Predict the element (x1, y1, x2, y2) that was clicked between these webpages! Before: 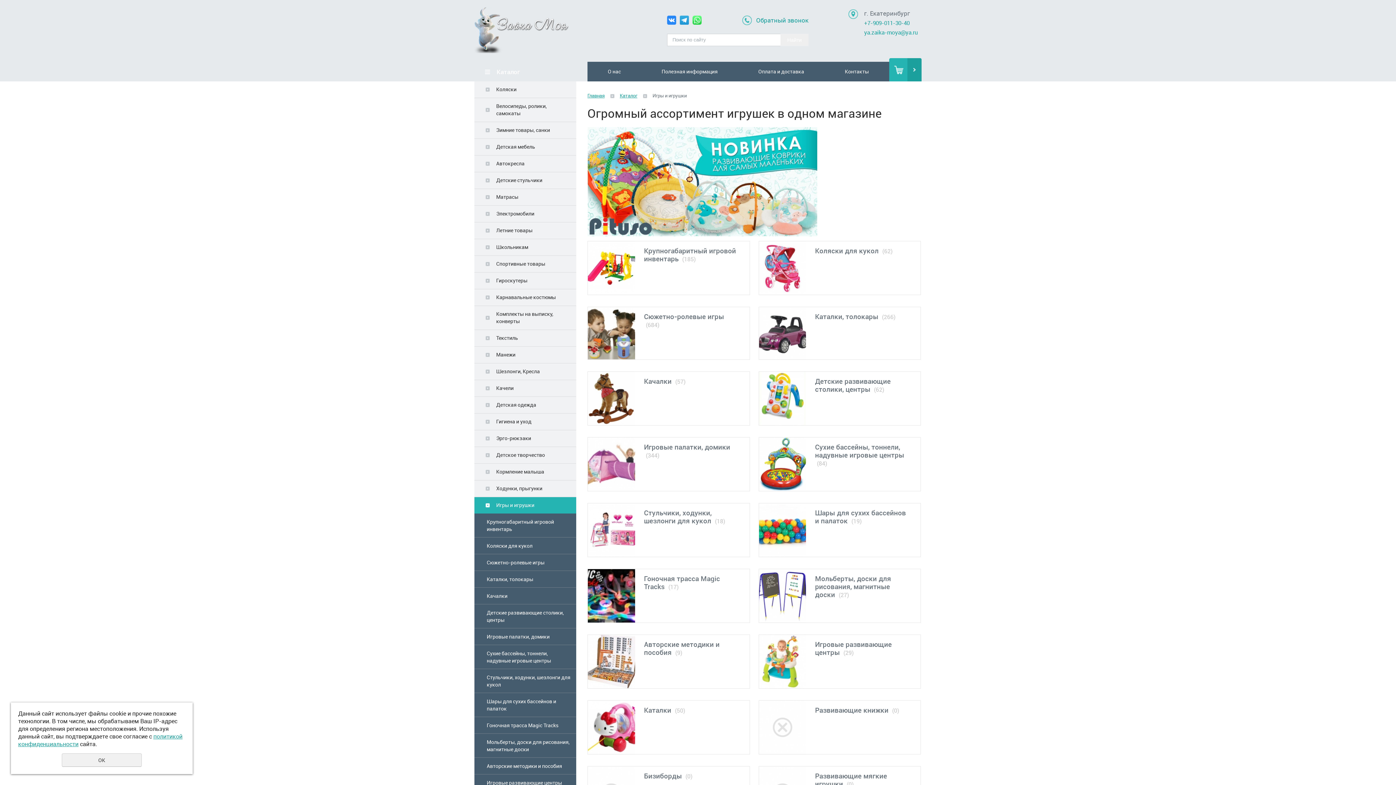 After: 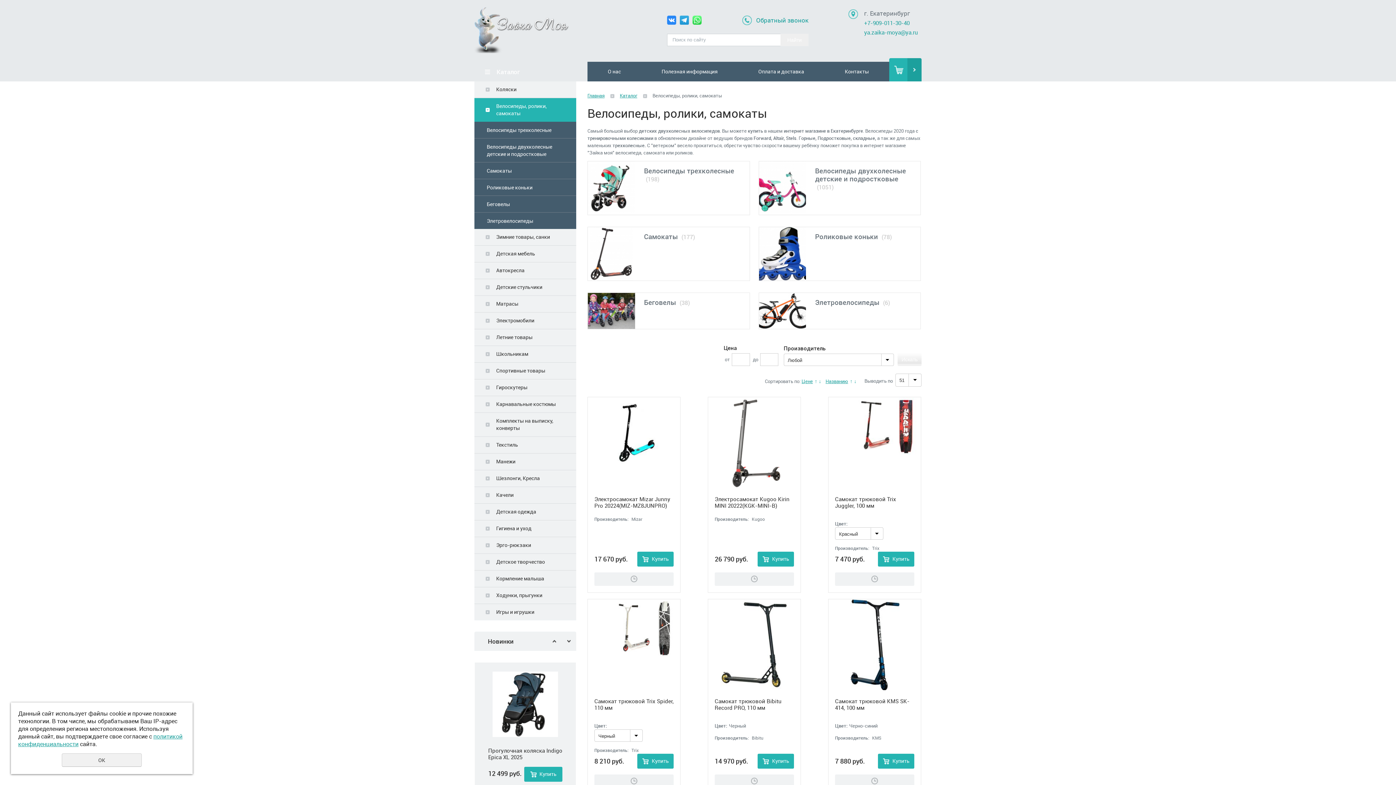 Action: bbox: (474, 98, 576, 122) label: Велосипеды, ролики, самокаты